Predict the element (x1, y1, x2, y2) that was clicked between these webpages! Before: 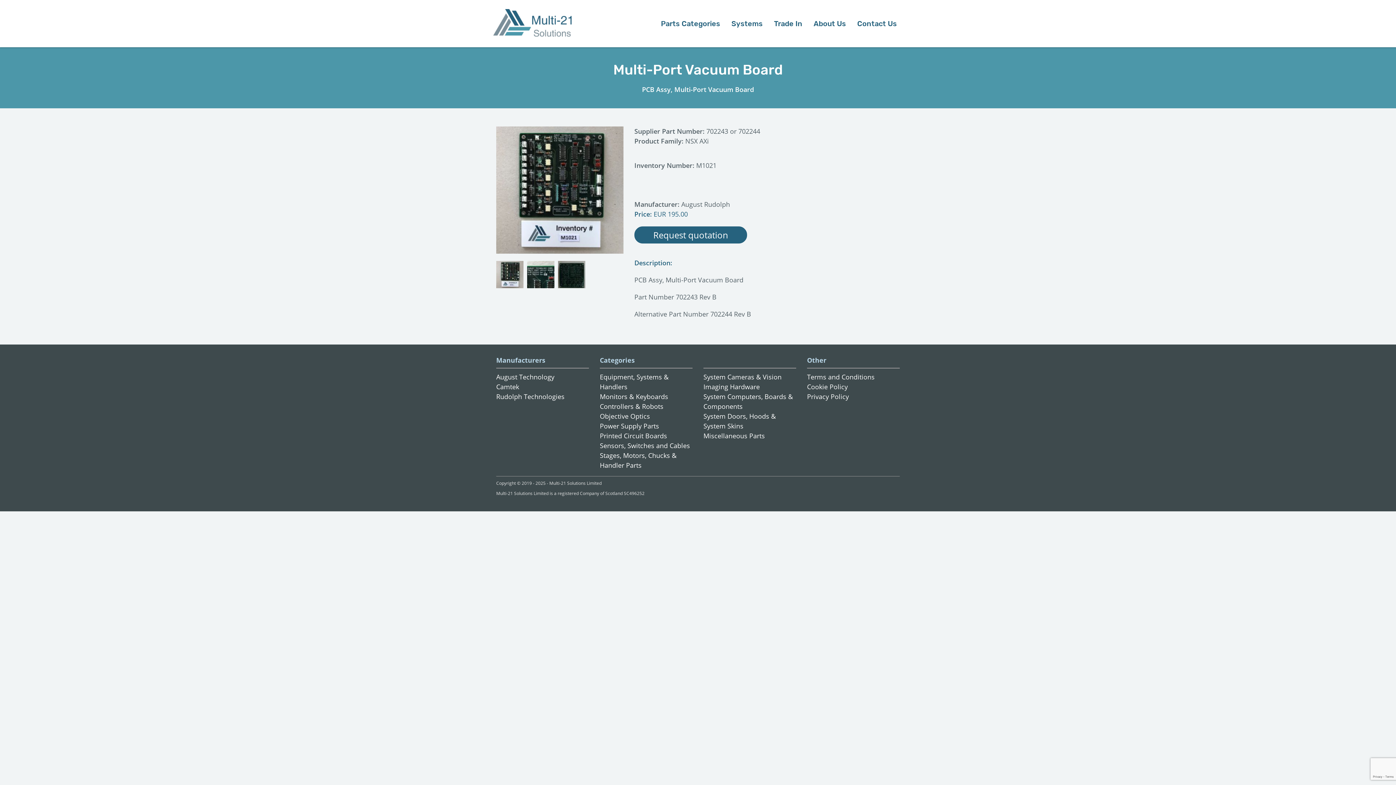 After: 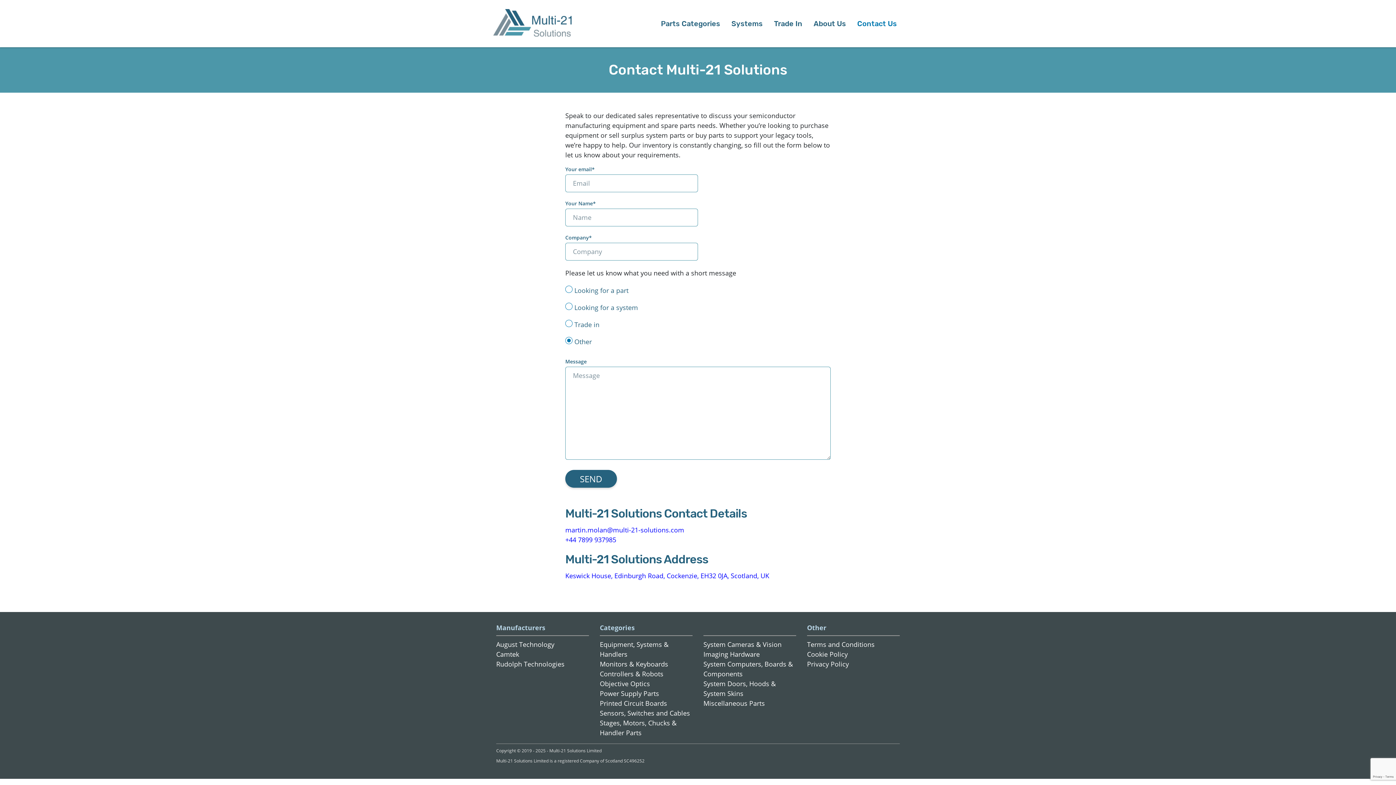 Action: label: Contact Us bbox: (854, 15, 900, 32)